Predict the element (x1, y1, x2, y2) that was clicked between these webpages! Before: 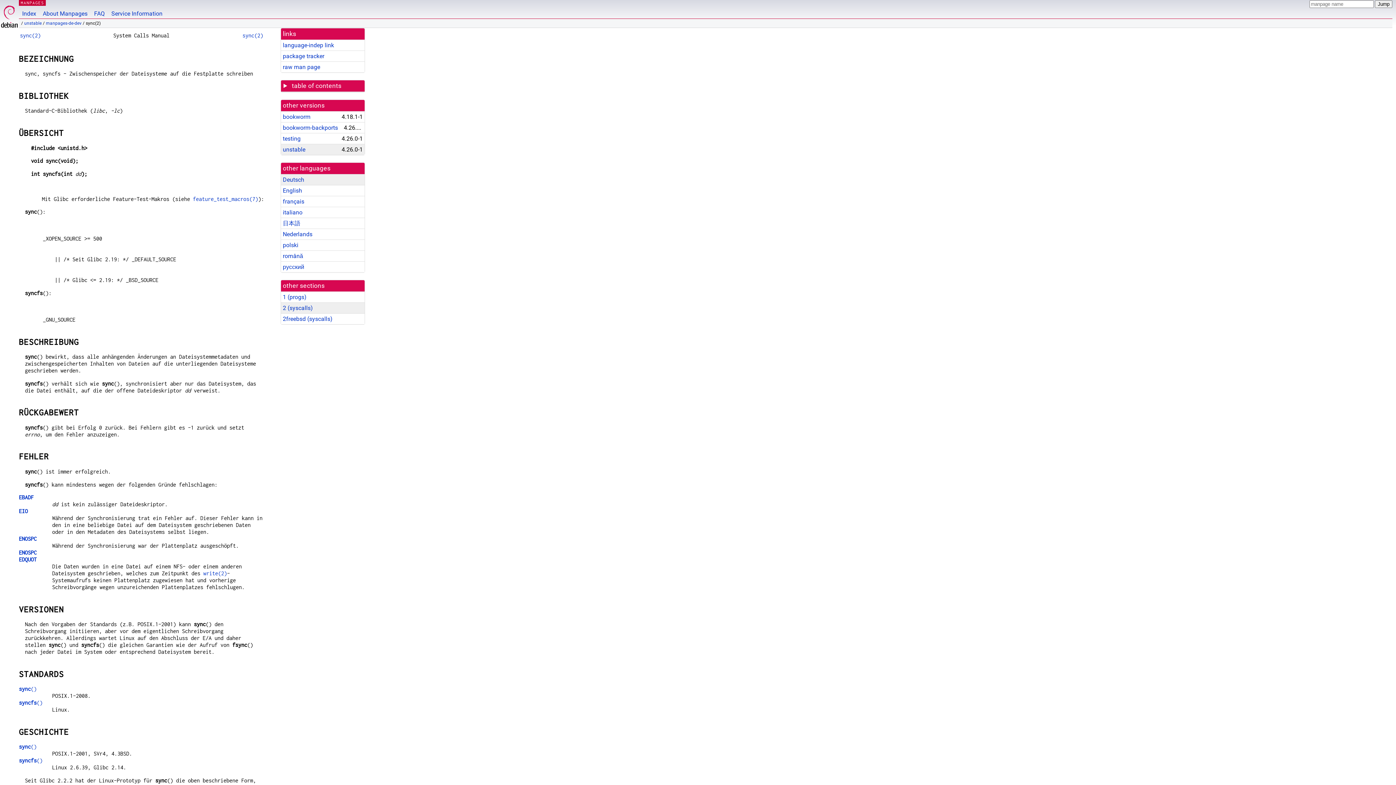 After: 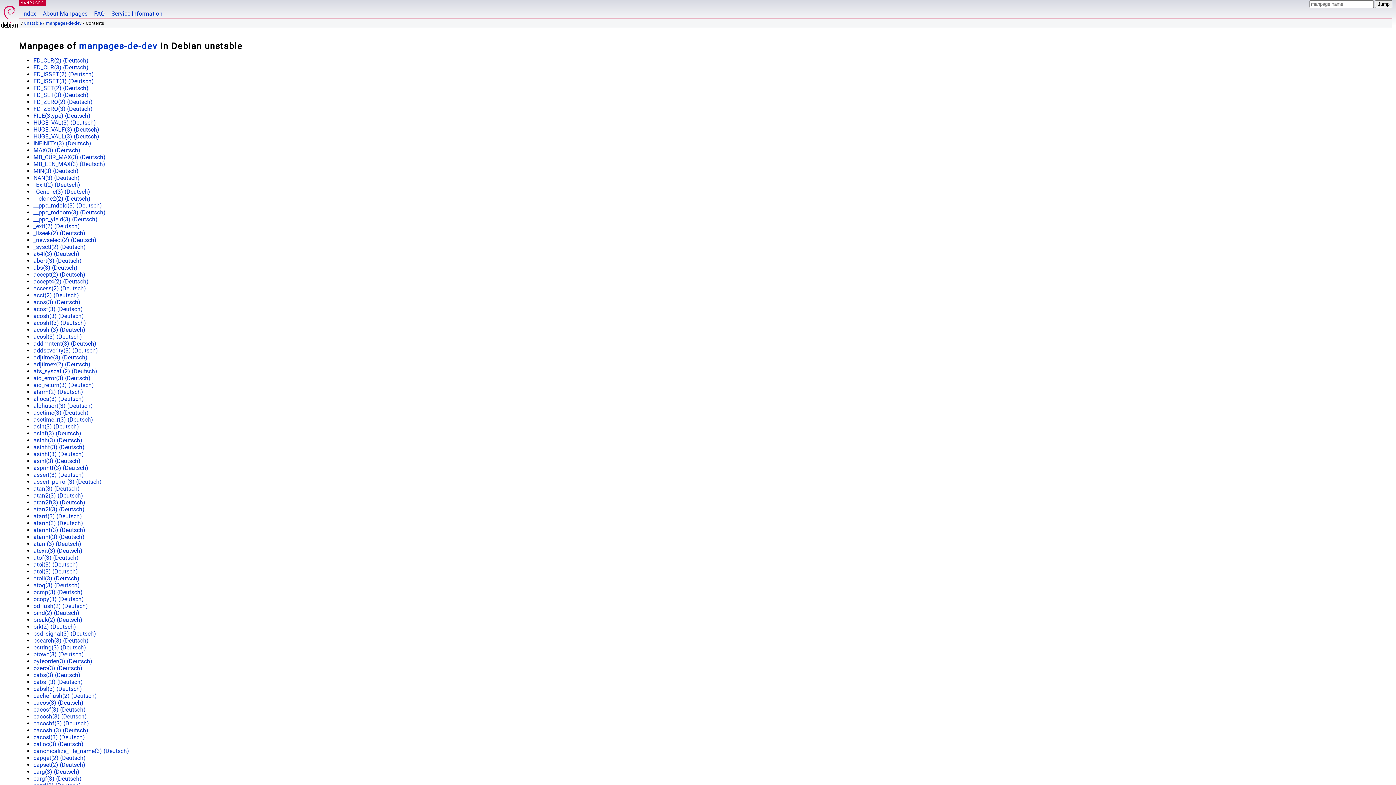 Action: bbox: (45, 20, 81, 25) label: manpages-de-dev